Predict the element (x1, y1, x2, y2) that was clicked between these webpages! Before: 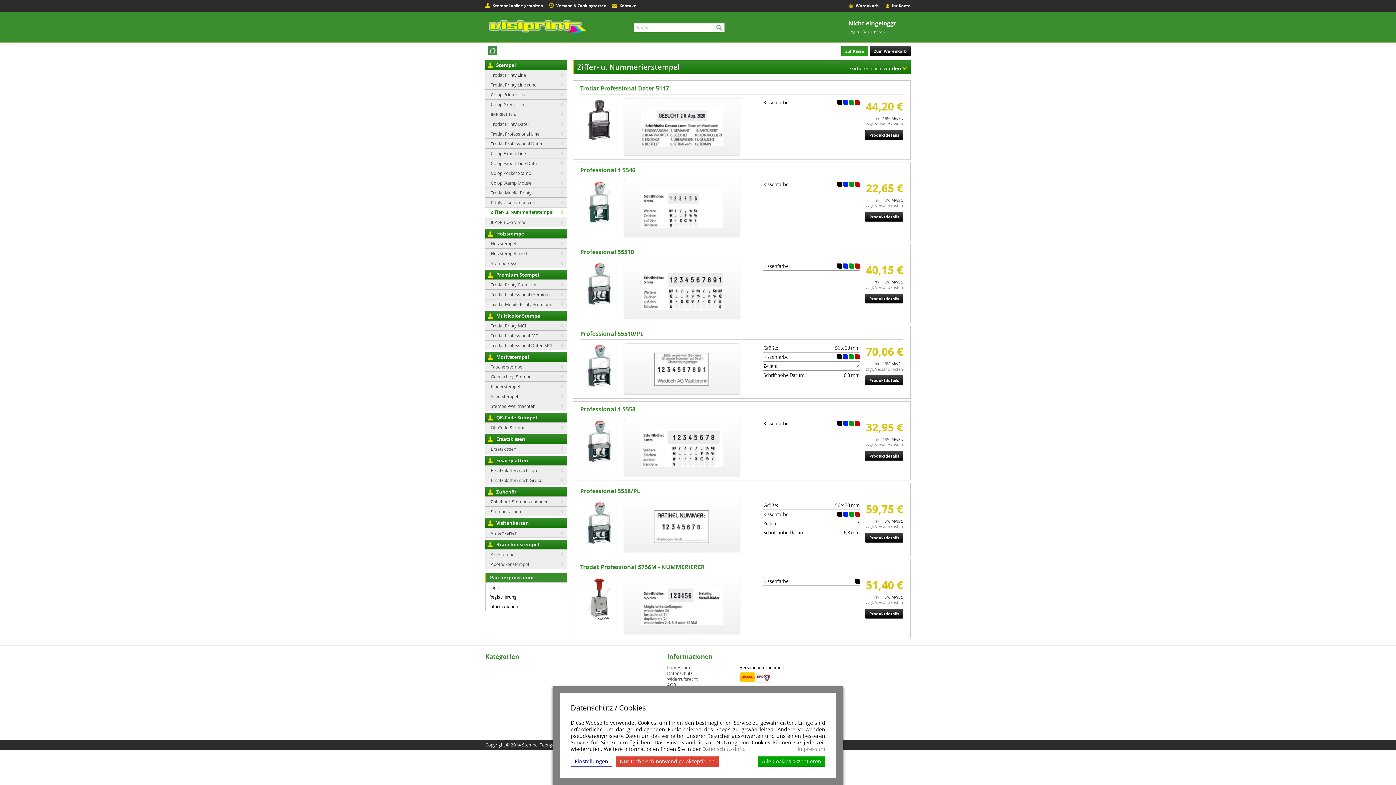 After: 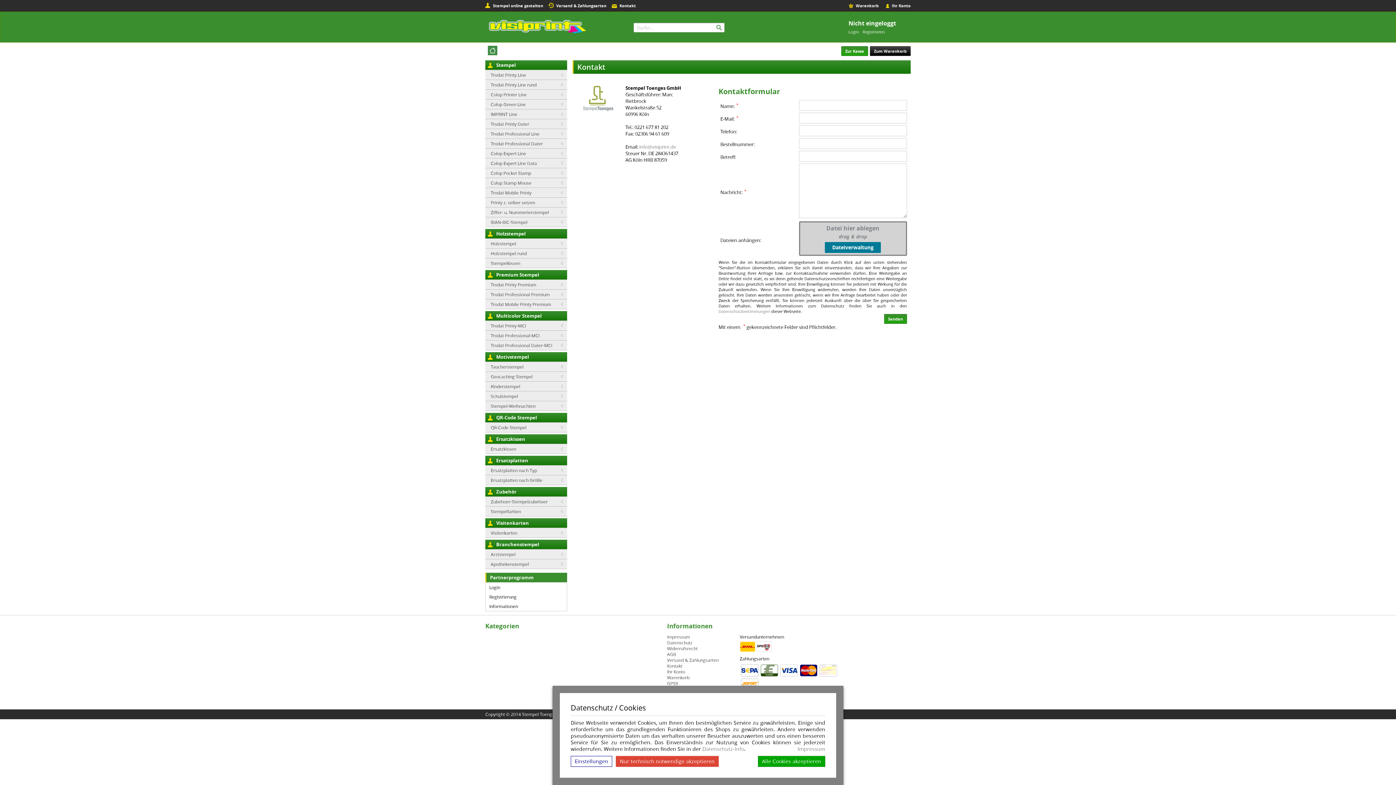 Action: label: Kontakt bbox: (619, 1, 636, 8)